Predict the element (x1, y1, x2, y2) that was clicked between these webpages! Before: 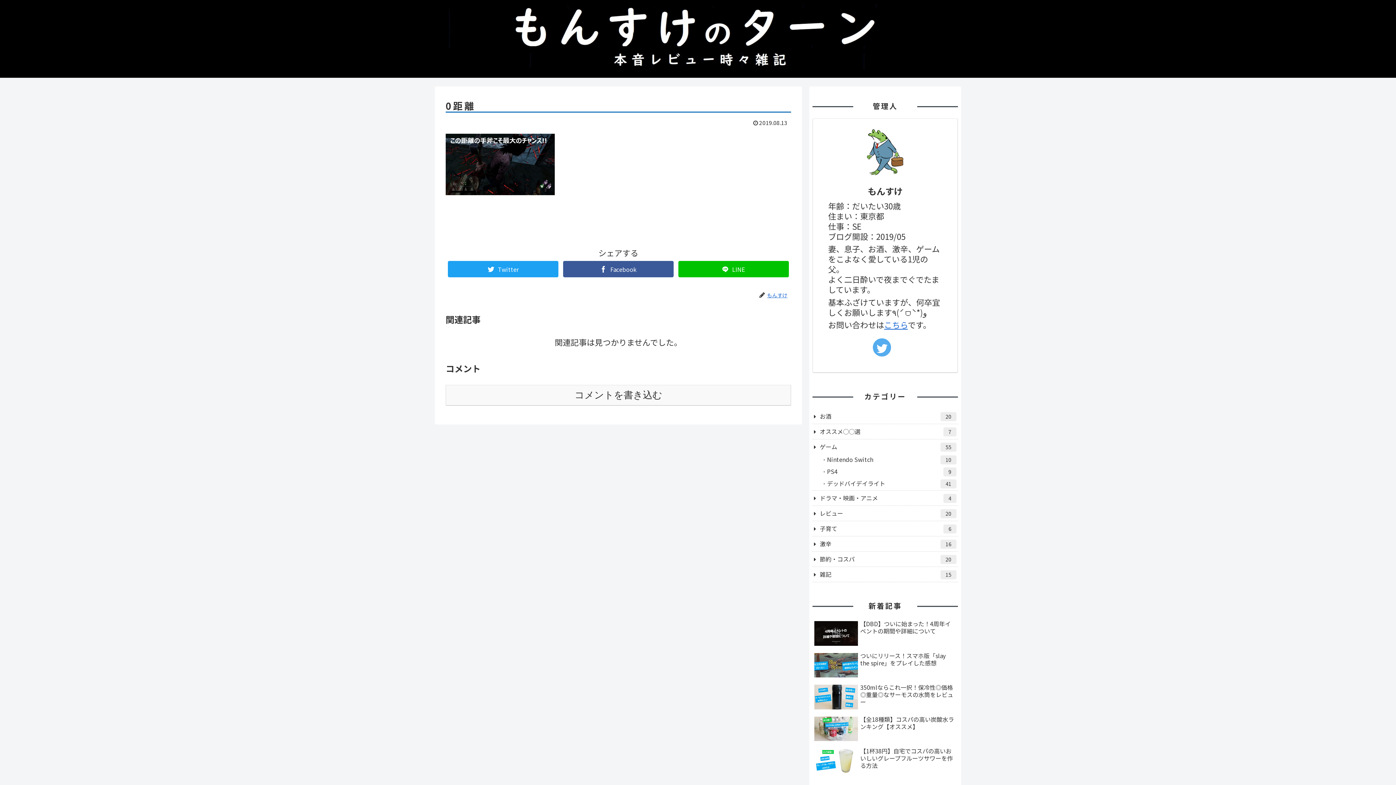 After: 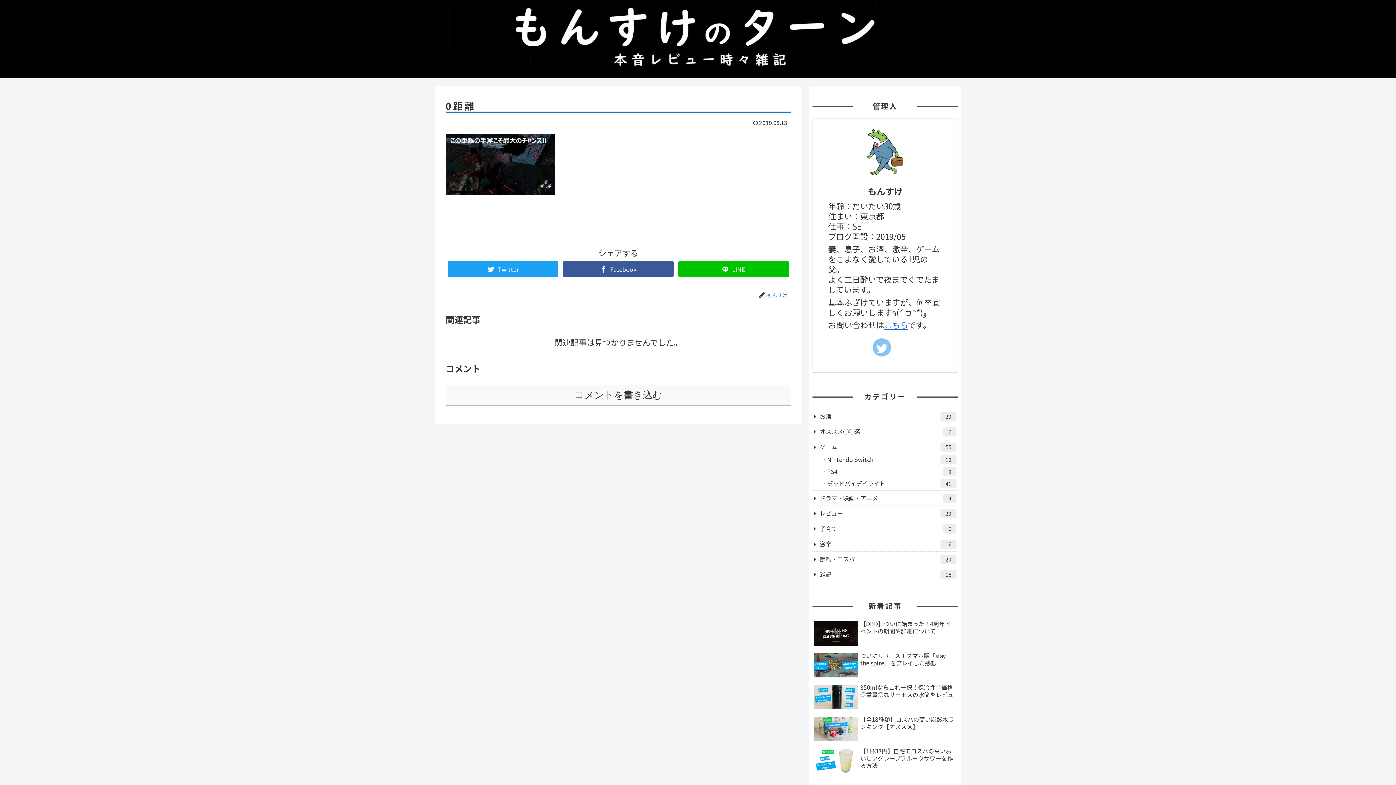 Action: bbox: (873, 338, 891, 356)